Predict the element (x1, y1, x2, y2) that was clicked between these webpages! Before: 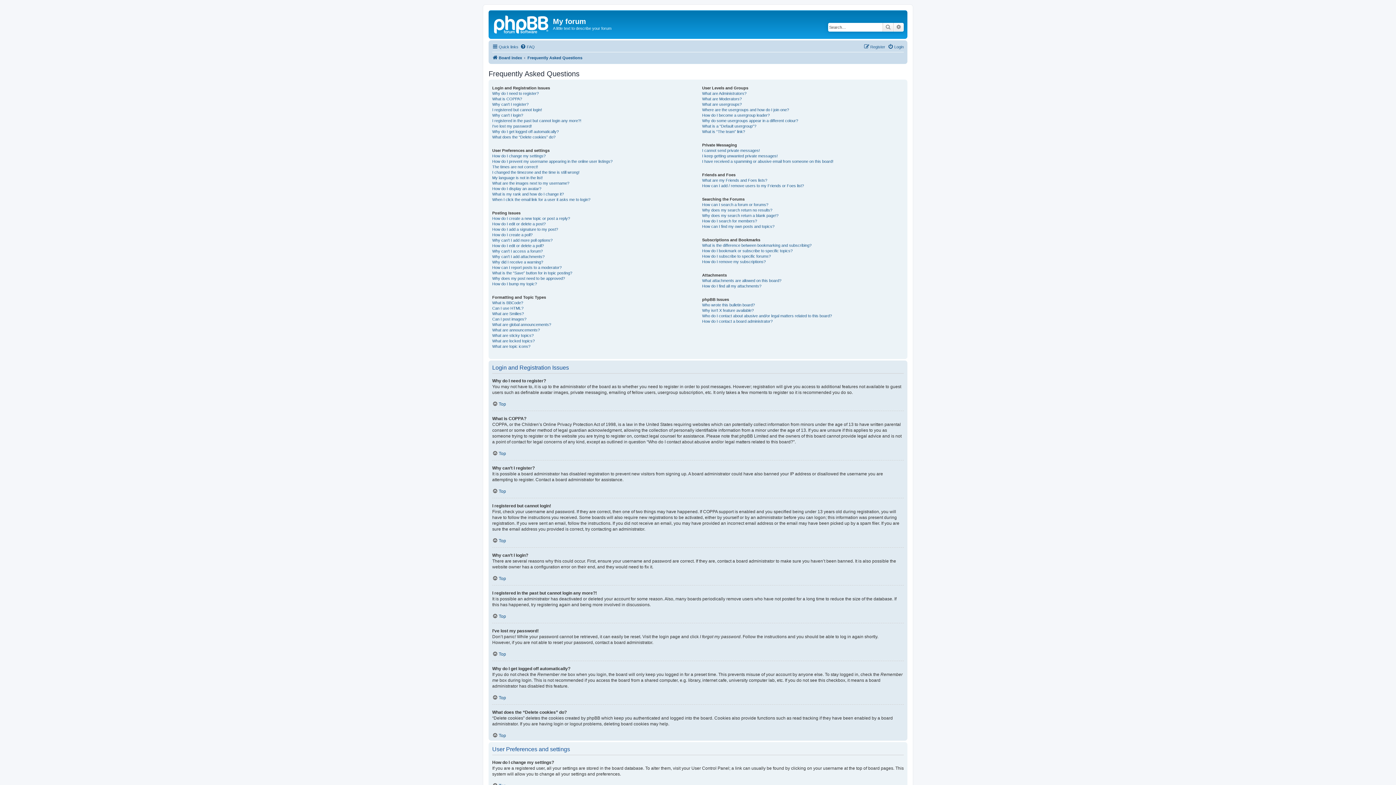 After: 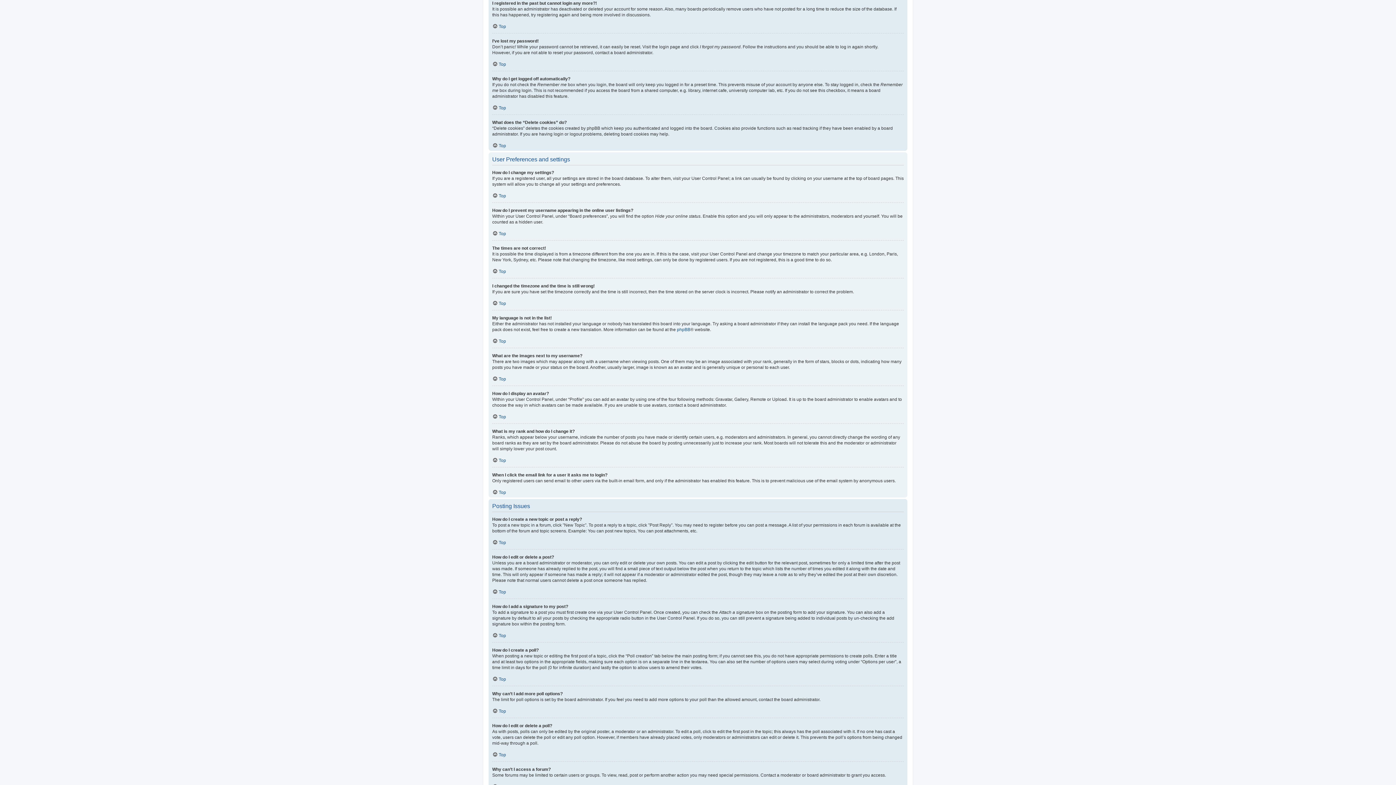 Action: label: I registered in the past but cannot login any more?! bbox: (492, 118, 581, 123)